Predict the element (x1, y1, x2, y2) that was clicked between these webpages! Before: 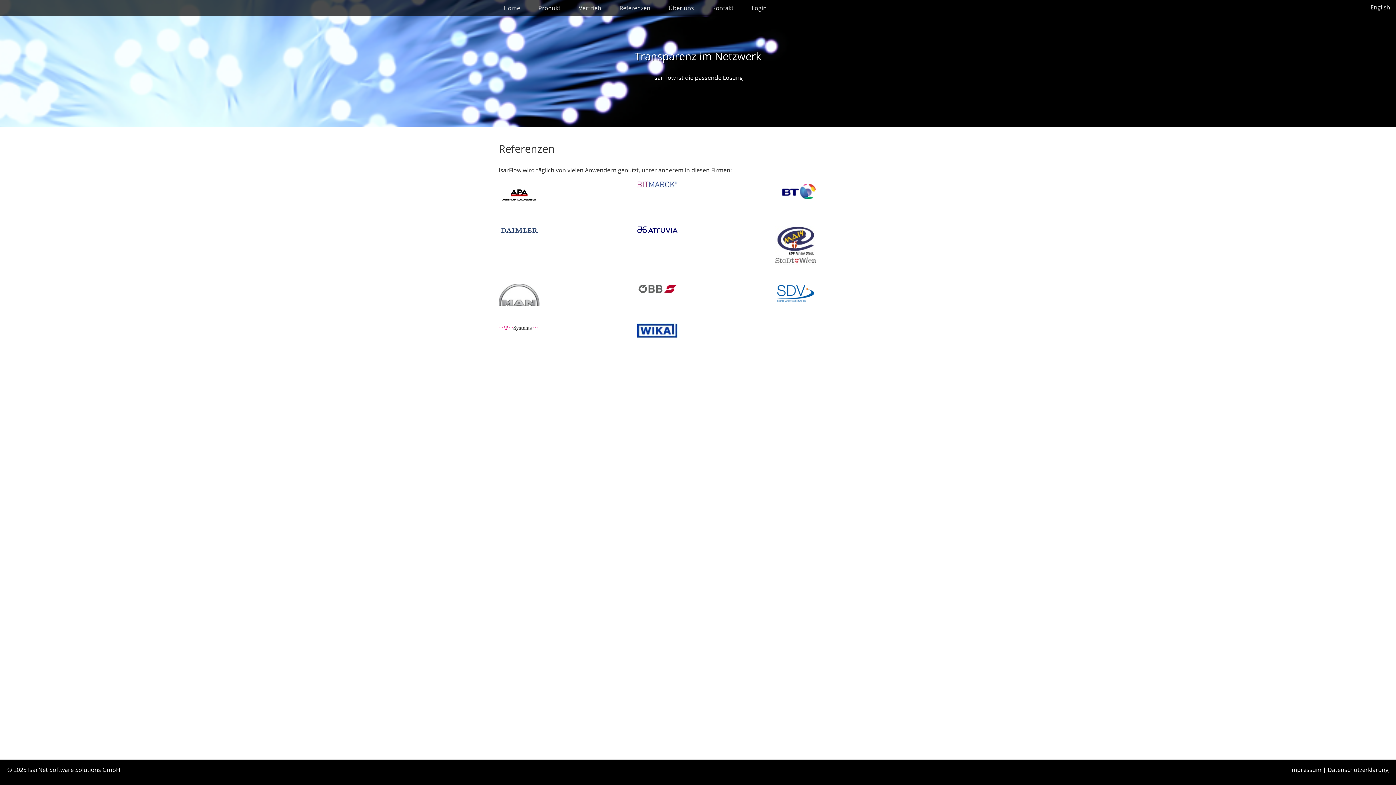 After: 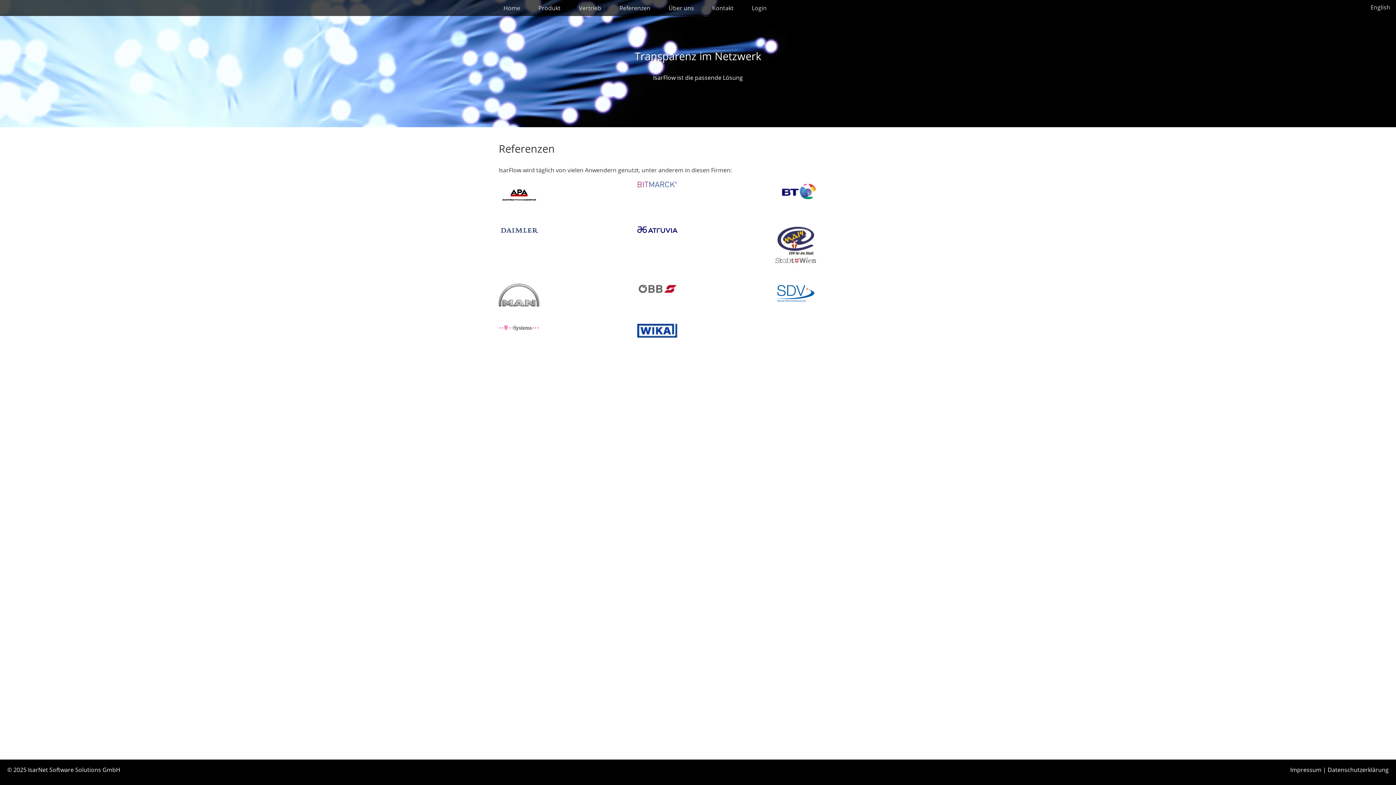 Action: bbox: (614, 0, 656, 15) label: Referenzen